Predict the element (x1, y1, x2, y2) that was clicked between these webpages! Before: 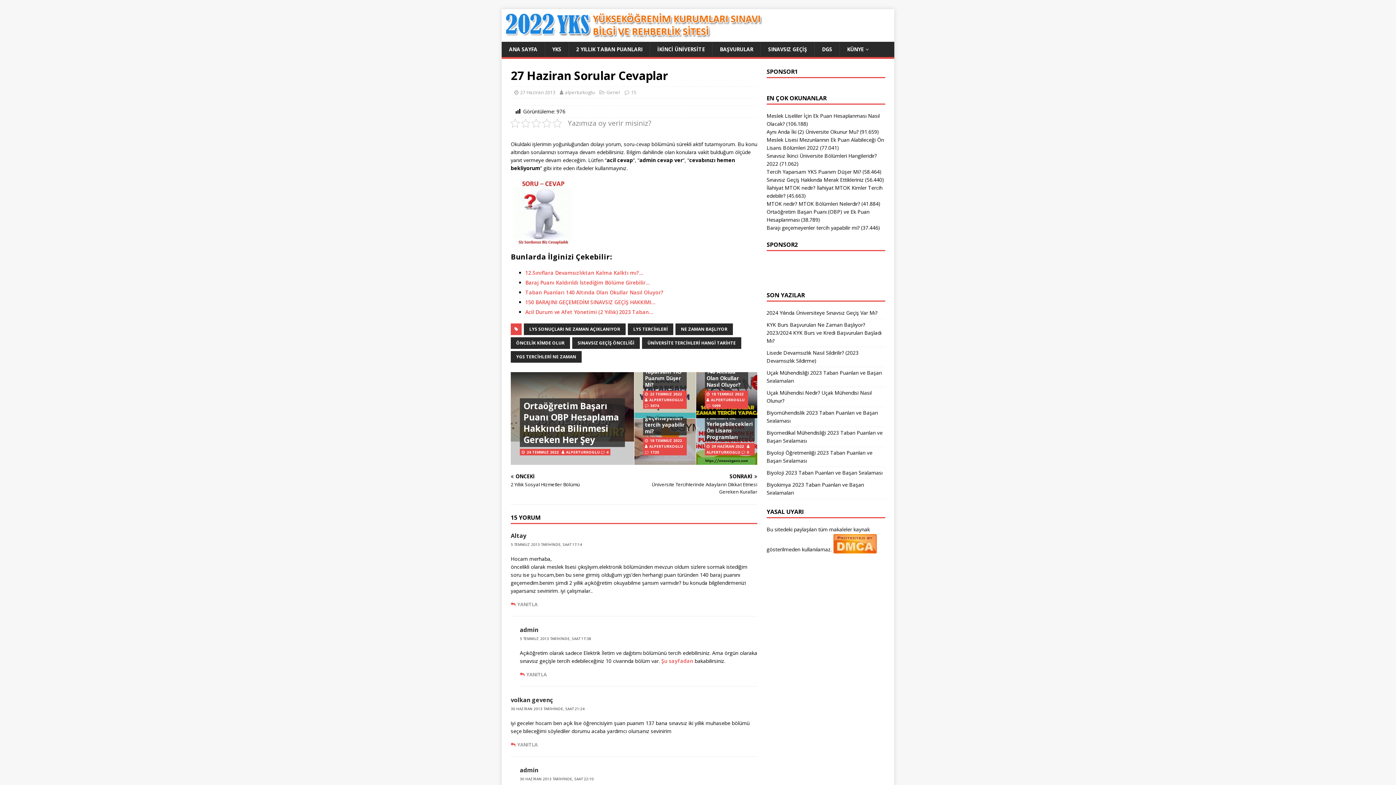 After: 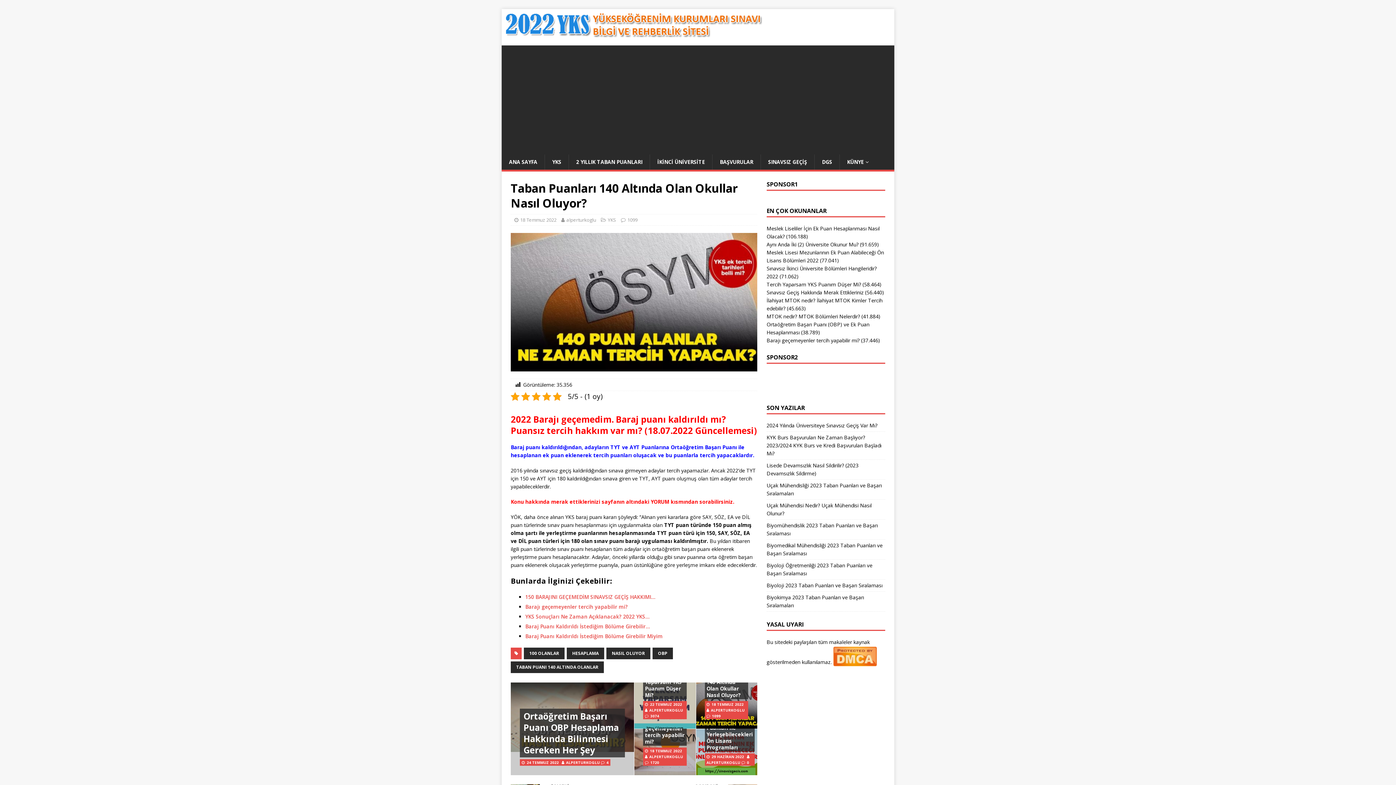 Action: bbox: (706, 361, 746, 388) label: Taban Puanları 140 Altında Olan Okullar Nasıl Oluyor?